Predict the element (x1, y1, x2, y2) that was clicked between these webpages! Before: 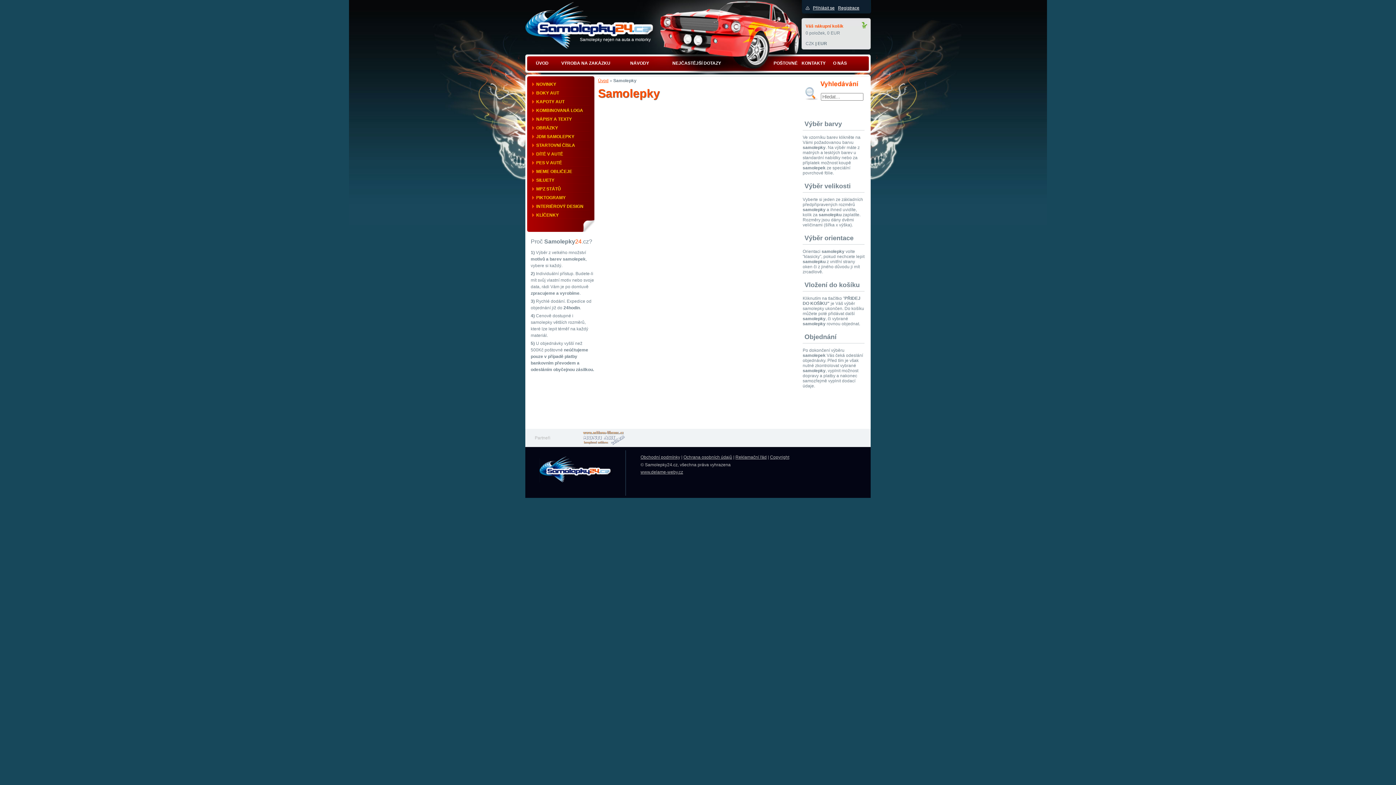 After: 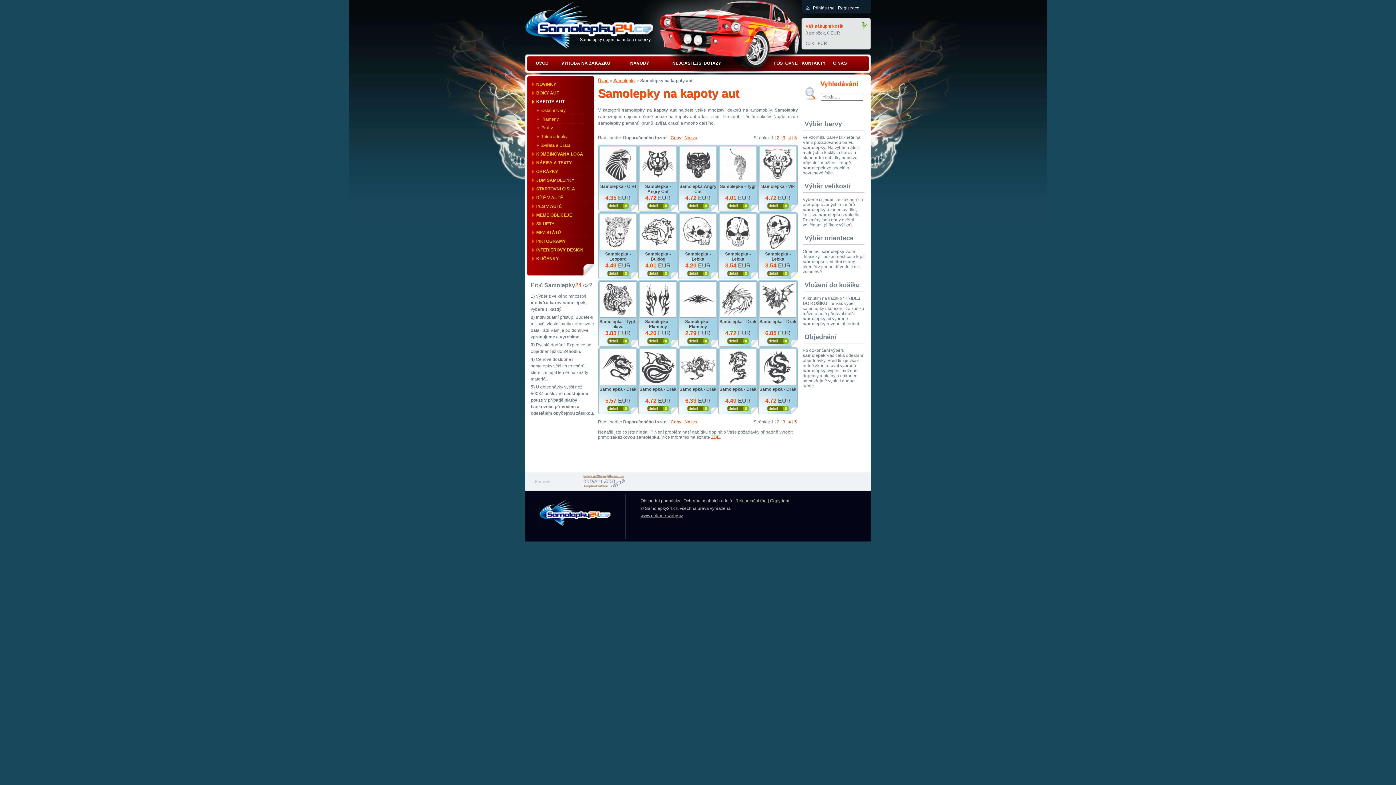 Action: bbox: (530, 97, 594, 106) label: KAPOTY AUT